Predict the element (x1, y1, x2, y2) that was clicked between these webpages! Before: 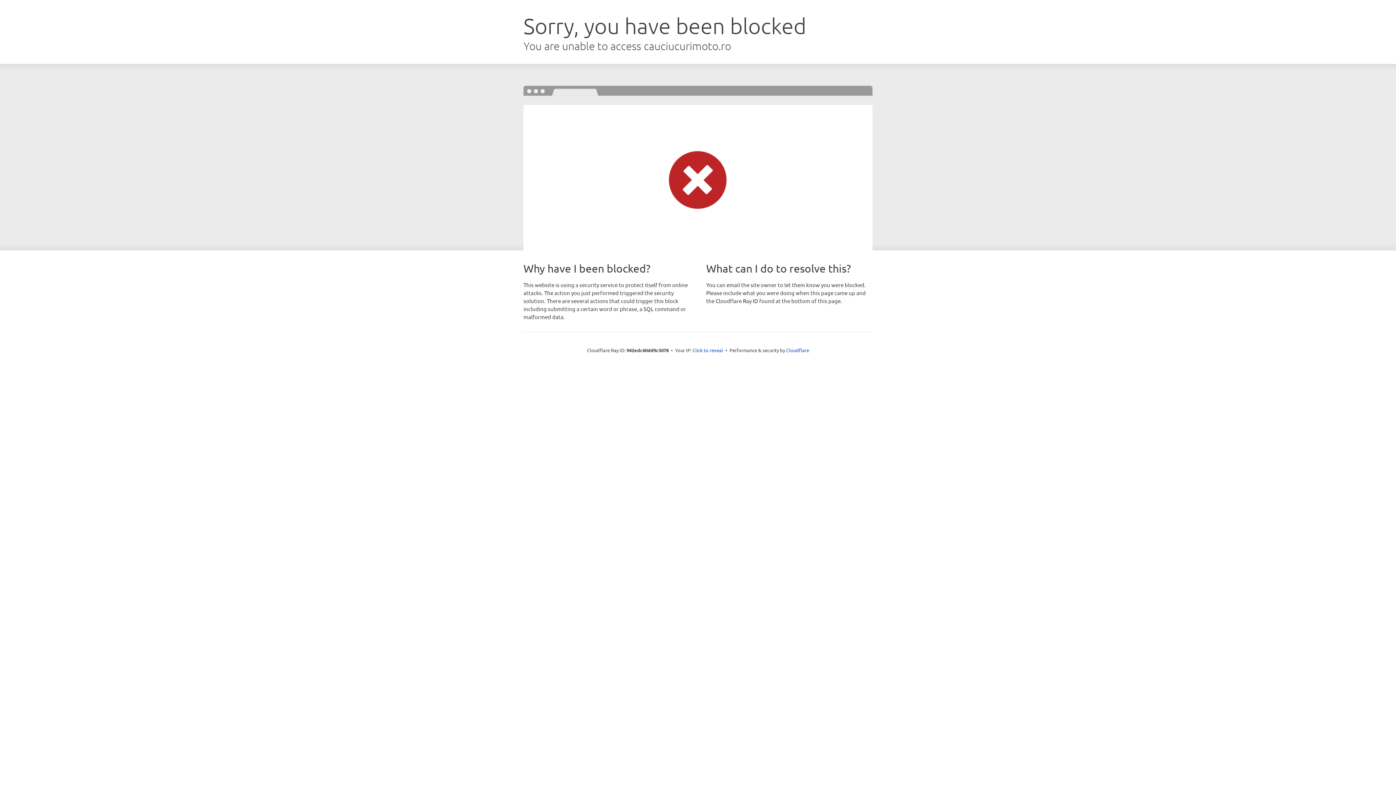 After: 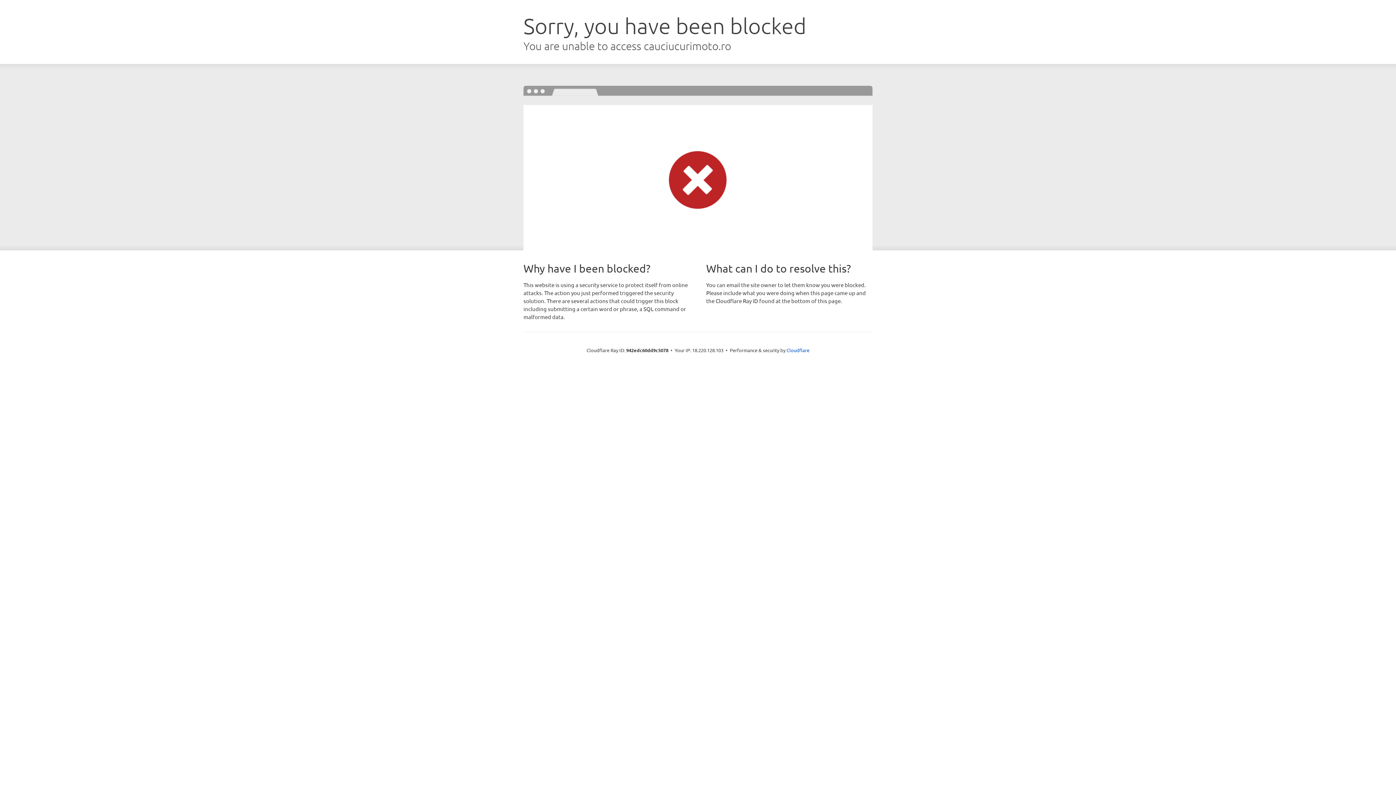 Action: label: Click to reveal bbox: (692, 346, 723, 353)